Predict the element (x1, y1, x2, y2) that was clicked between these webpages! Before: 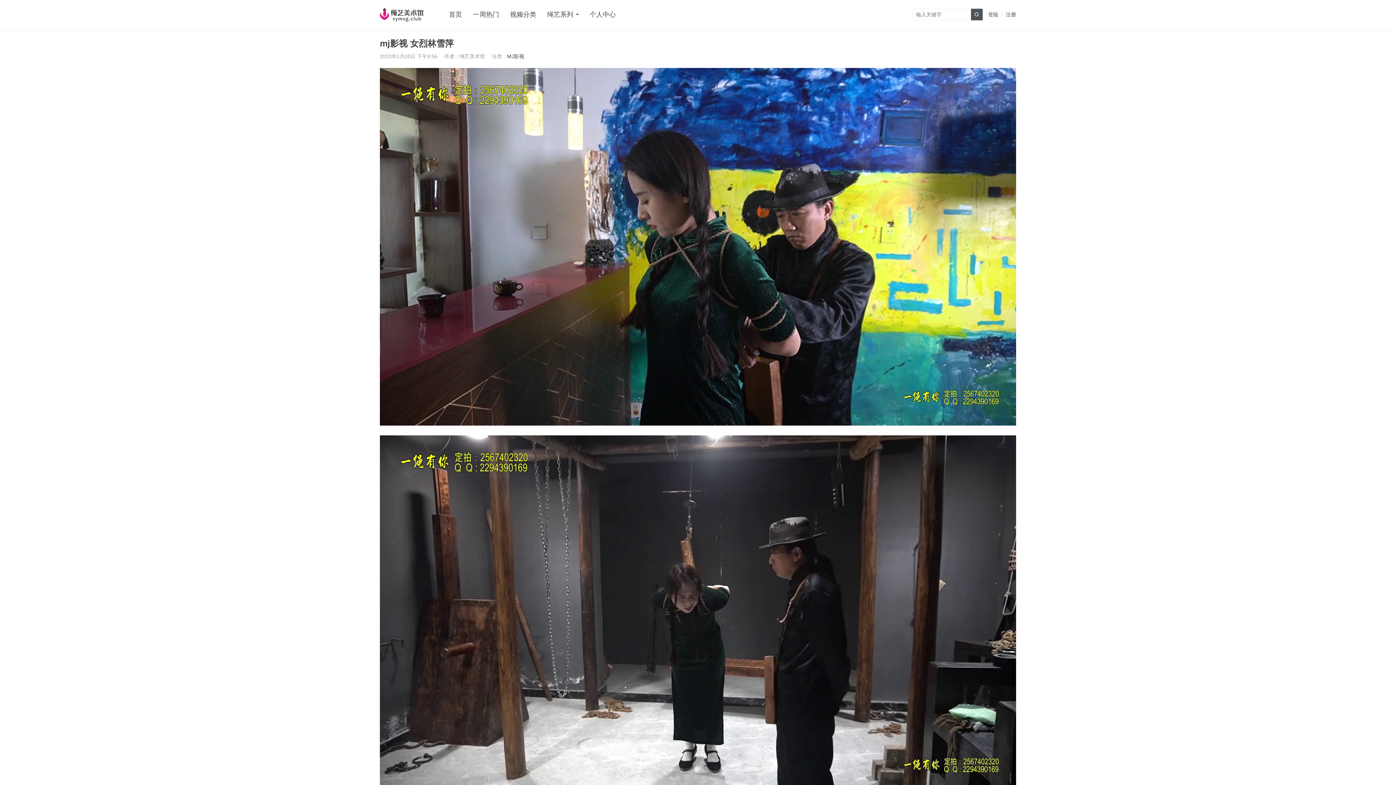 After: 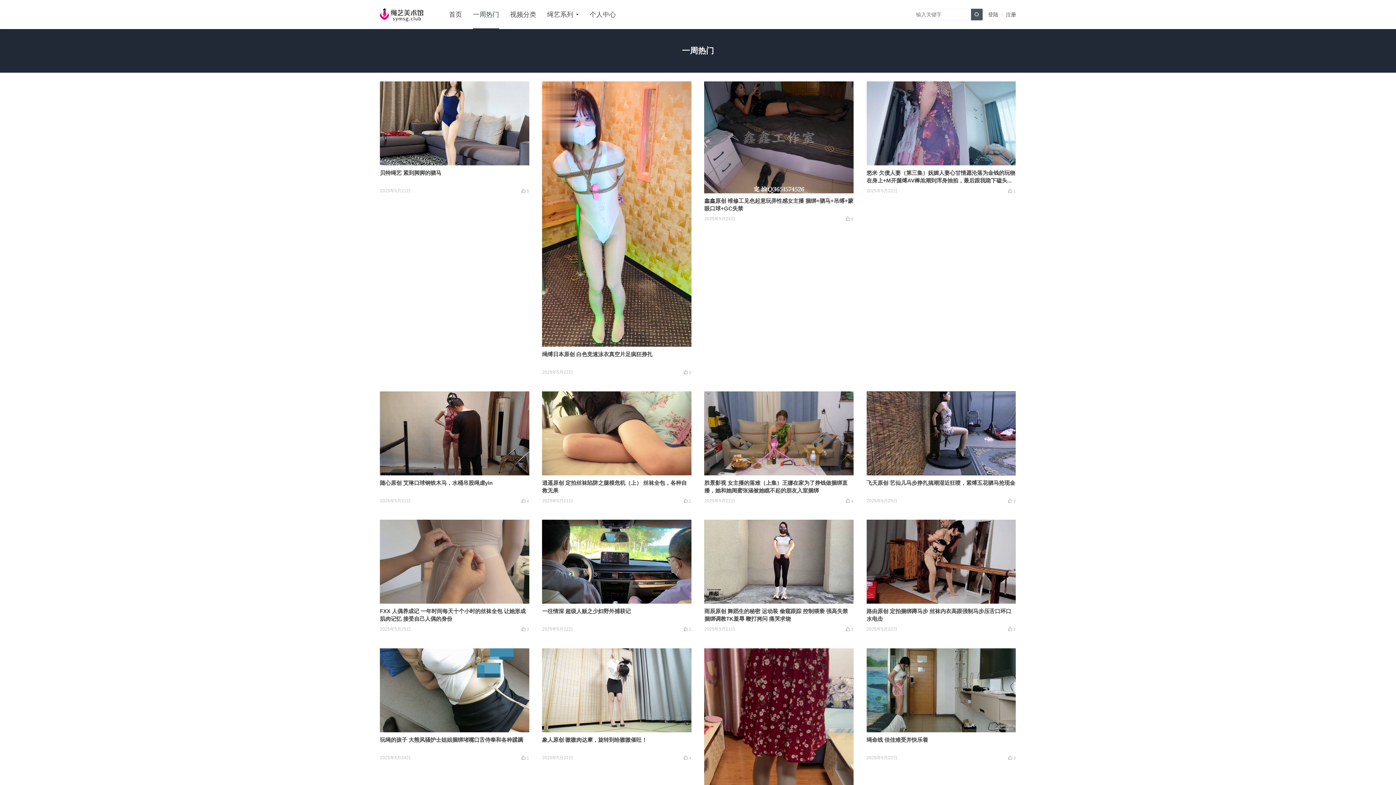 Action: bbox: (473, 0, 499, 29) label: 一周热门